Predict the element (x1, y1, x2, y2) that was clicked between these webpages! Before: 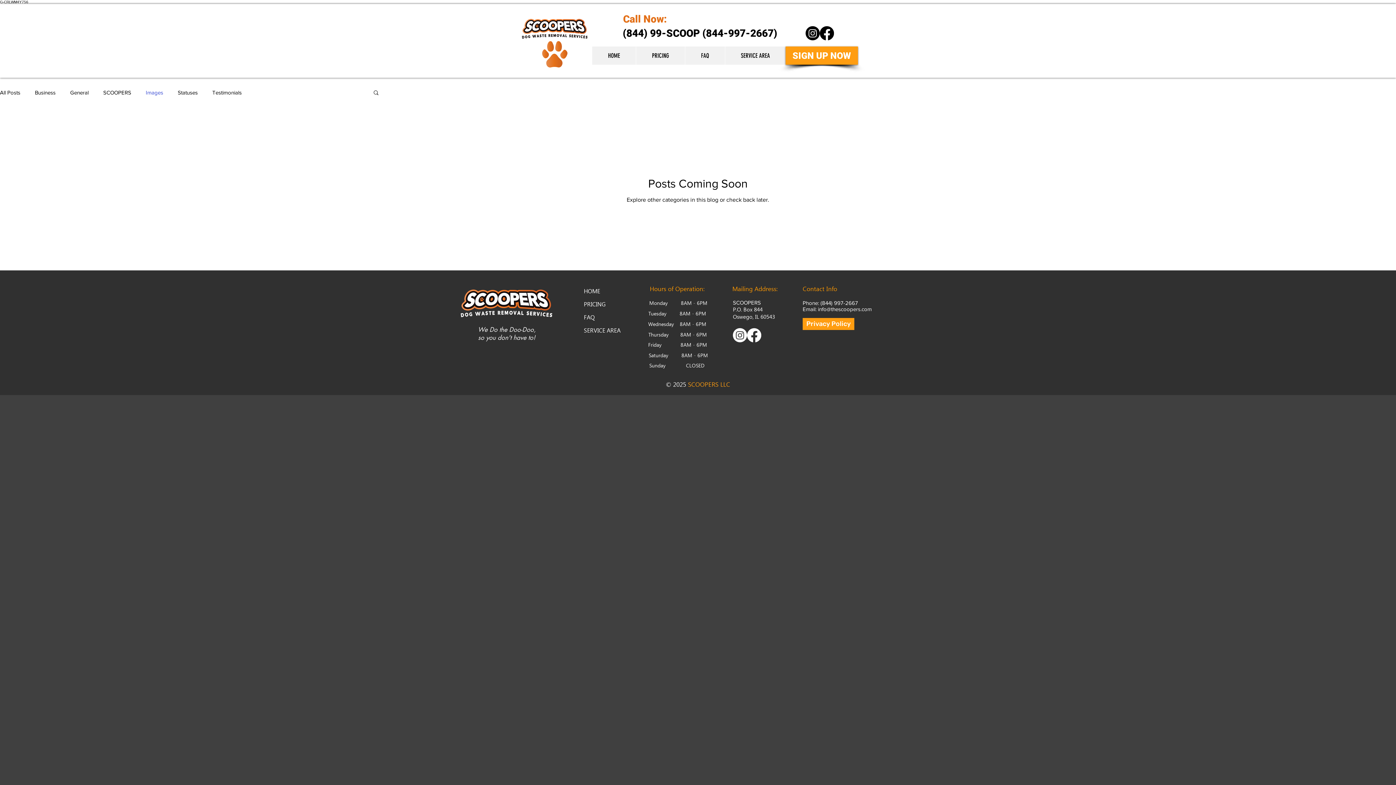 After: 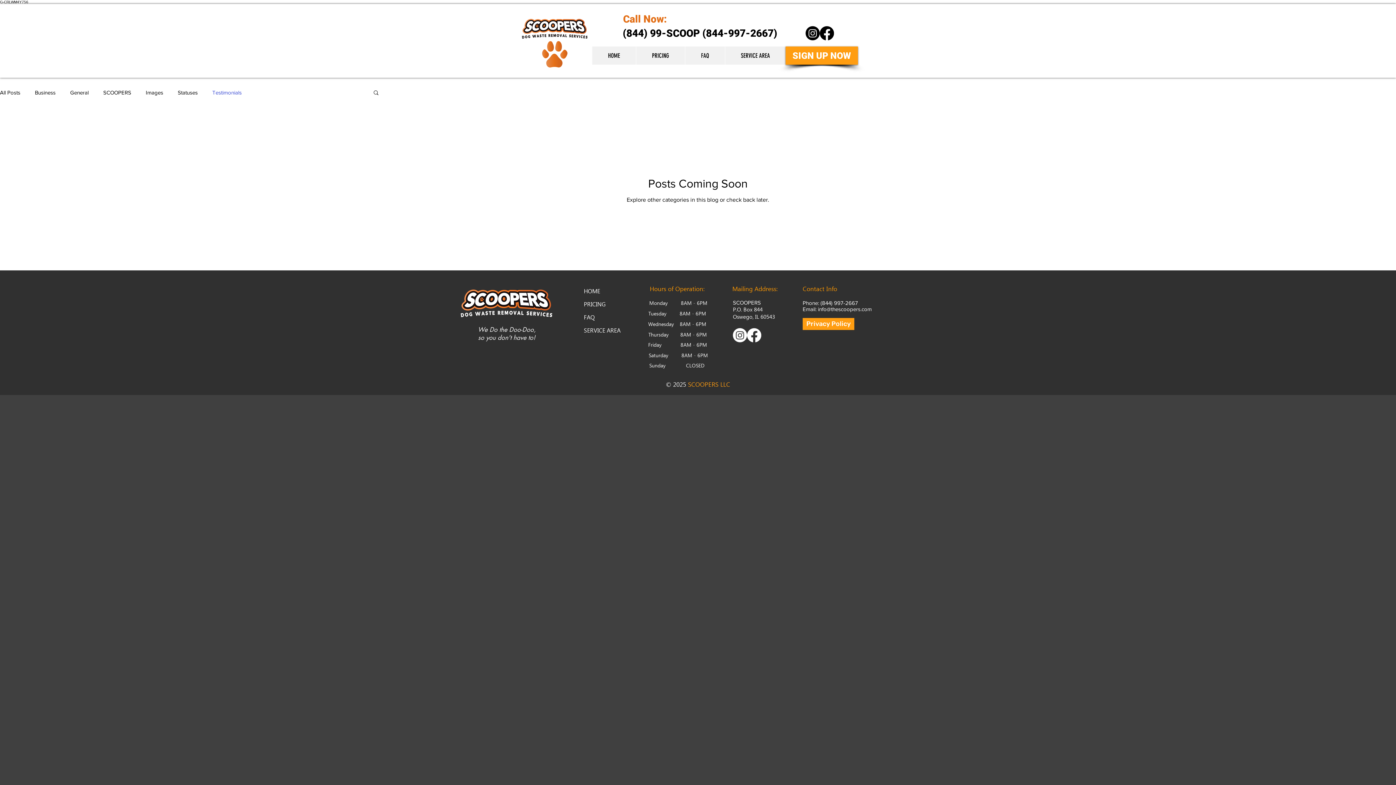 Action: bbox: (212, 88, 241, 96) label: Testimonials